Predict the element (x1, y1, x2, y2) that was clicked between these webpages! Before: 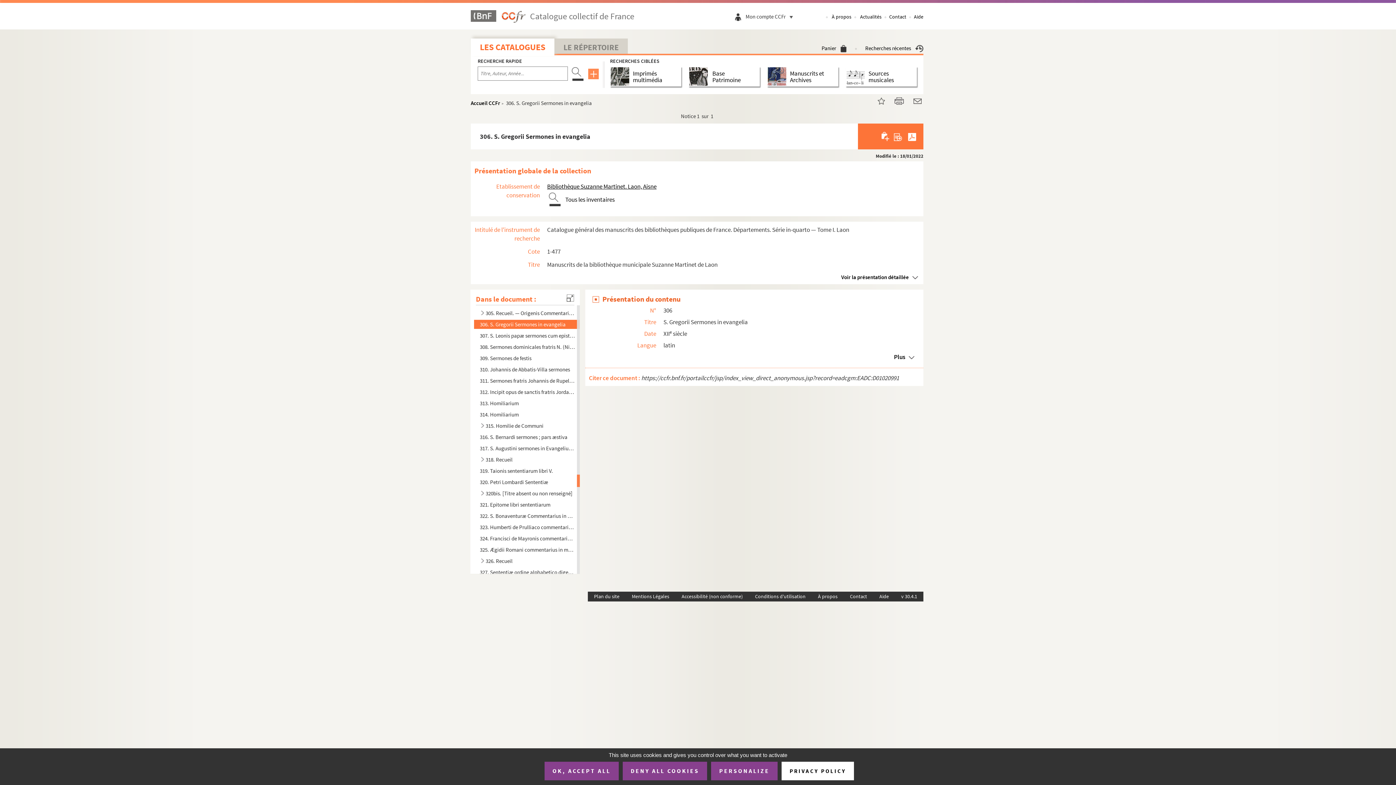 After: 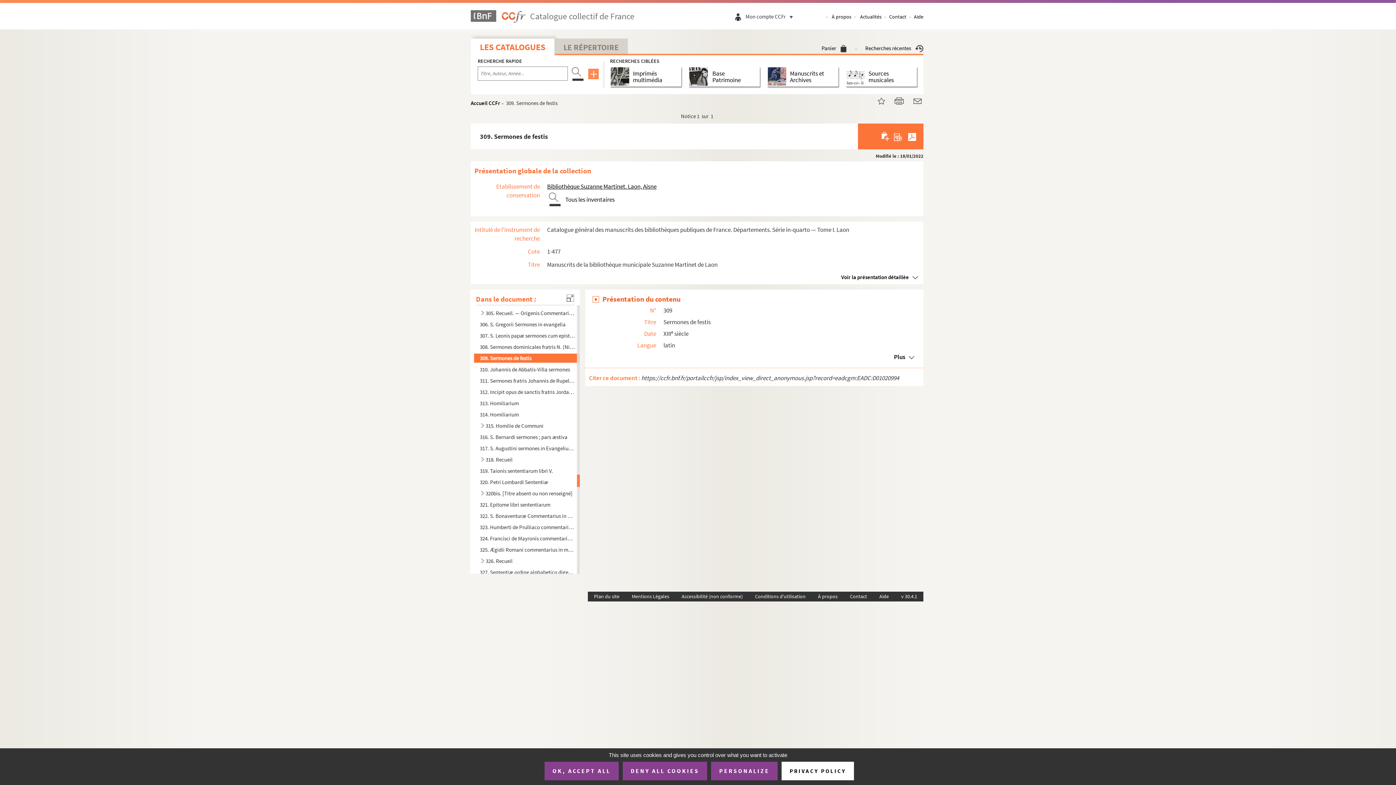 Action: bbox: (480, 353, 575, 362) label: 309. Sermones de festis